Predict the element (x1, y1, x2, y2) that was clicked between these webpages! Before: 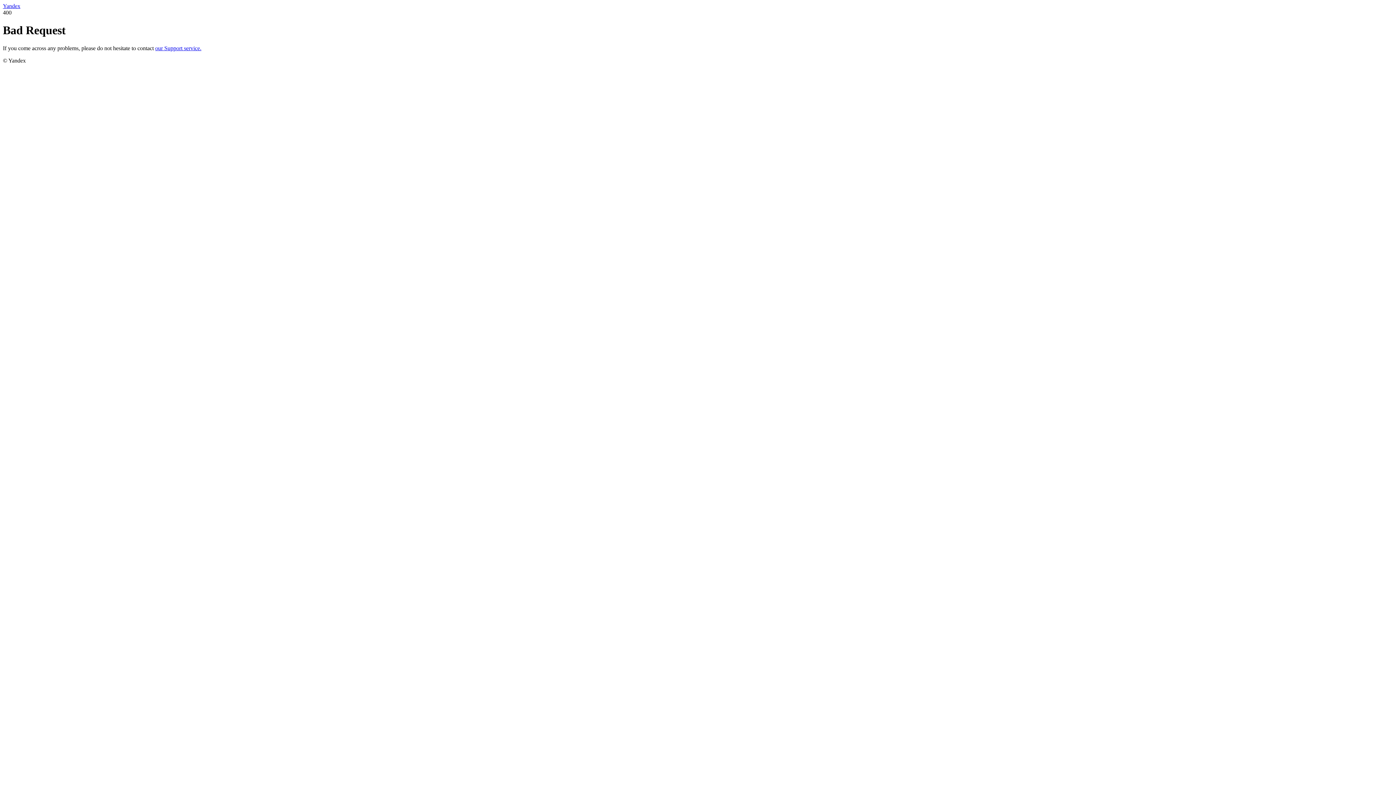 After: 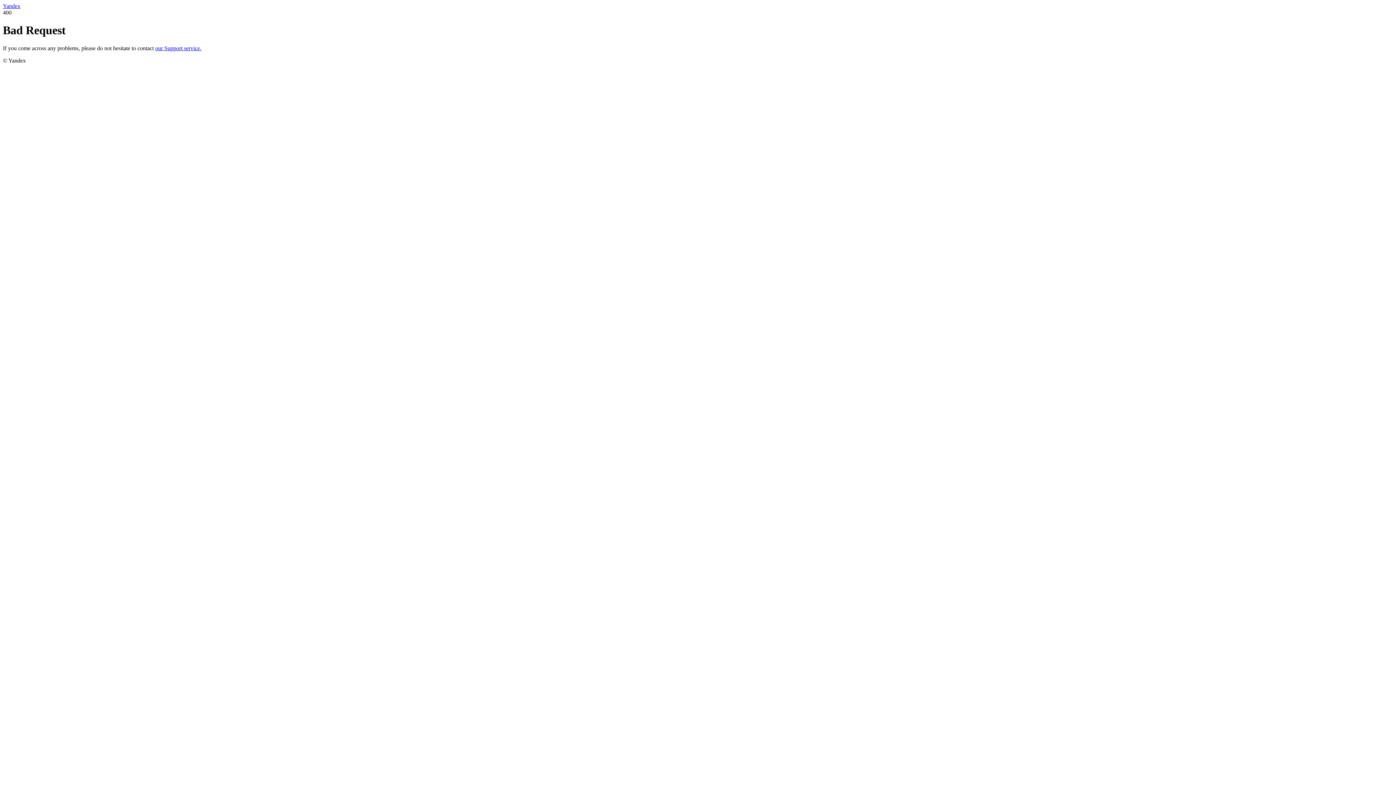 Action: bbox: (2, 2, 20, 9) label: Yandex